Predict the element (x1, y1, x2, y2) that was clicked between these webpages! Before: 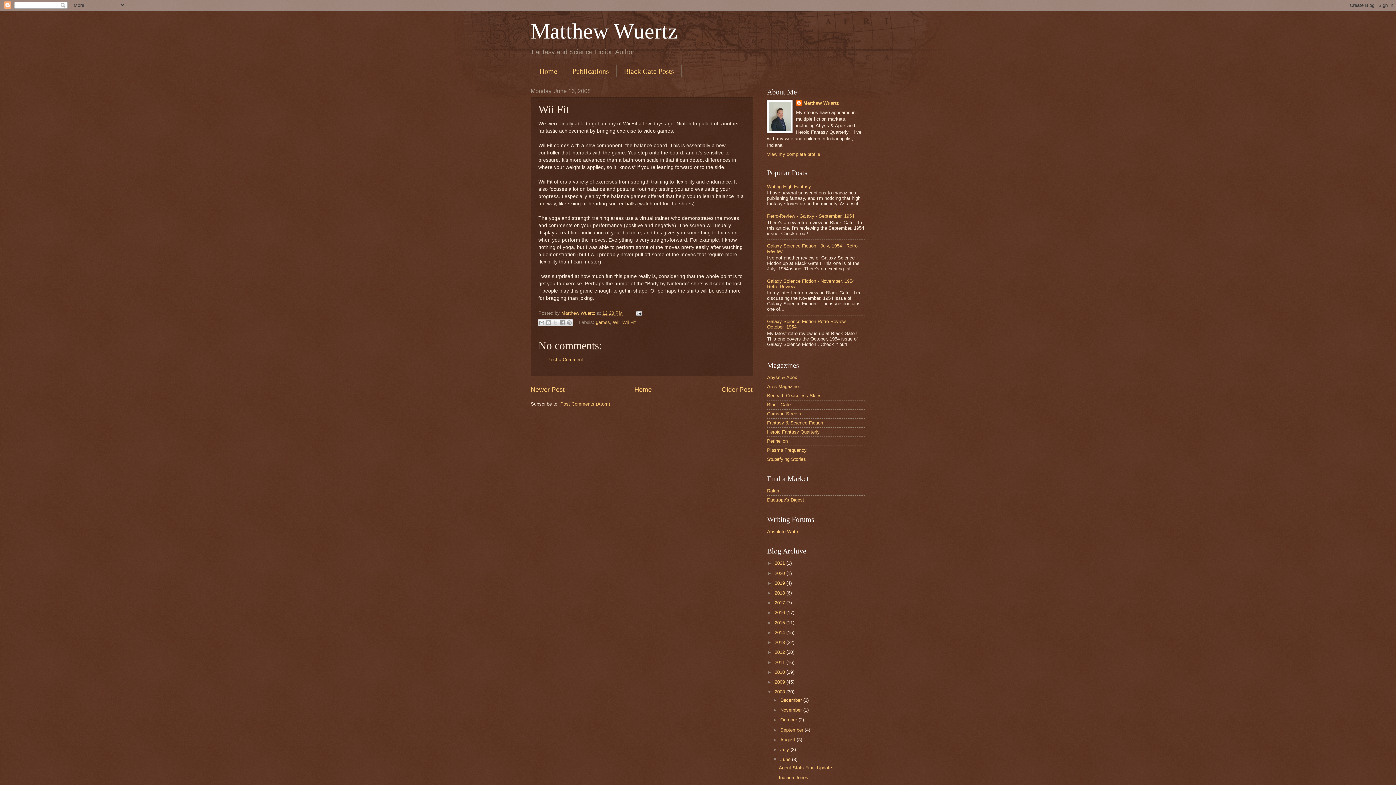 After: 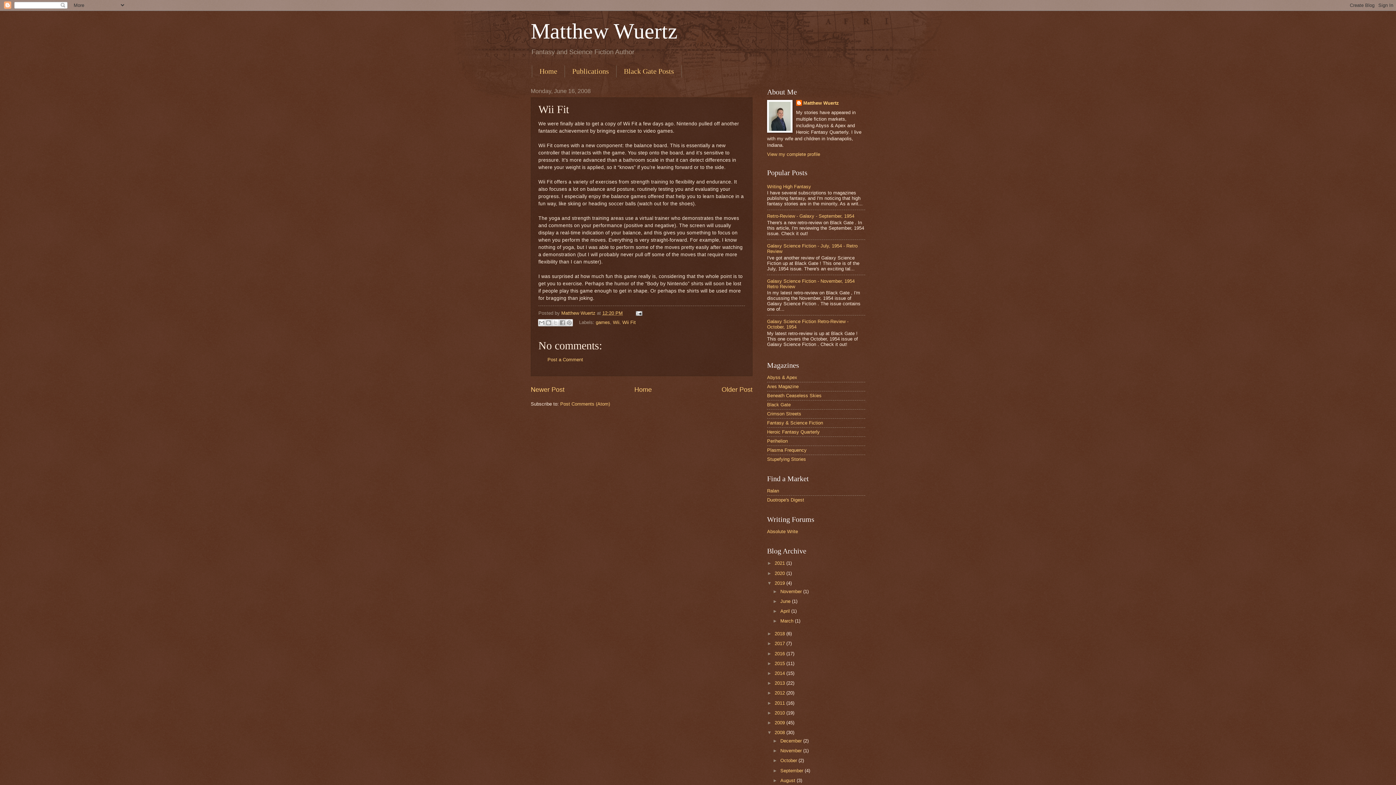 Action: bbox: (767, 580, 774, 586) label: ►  